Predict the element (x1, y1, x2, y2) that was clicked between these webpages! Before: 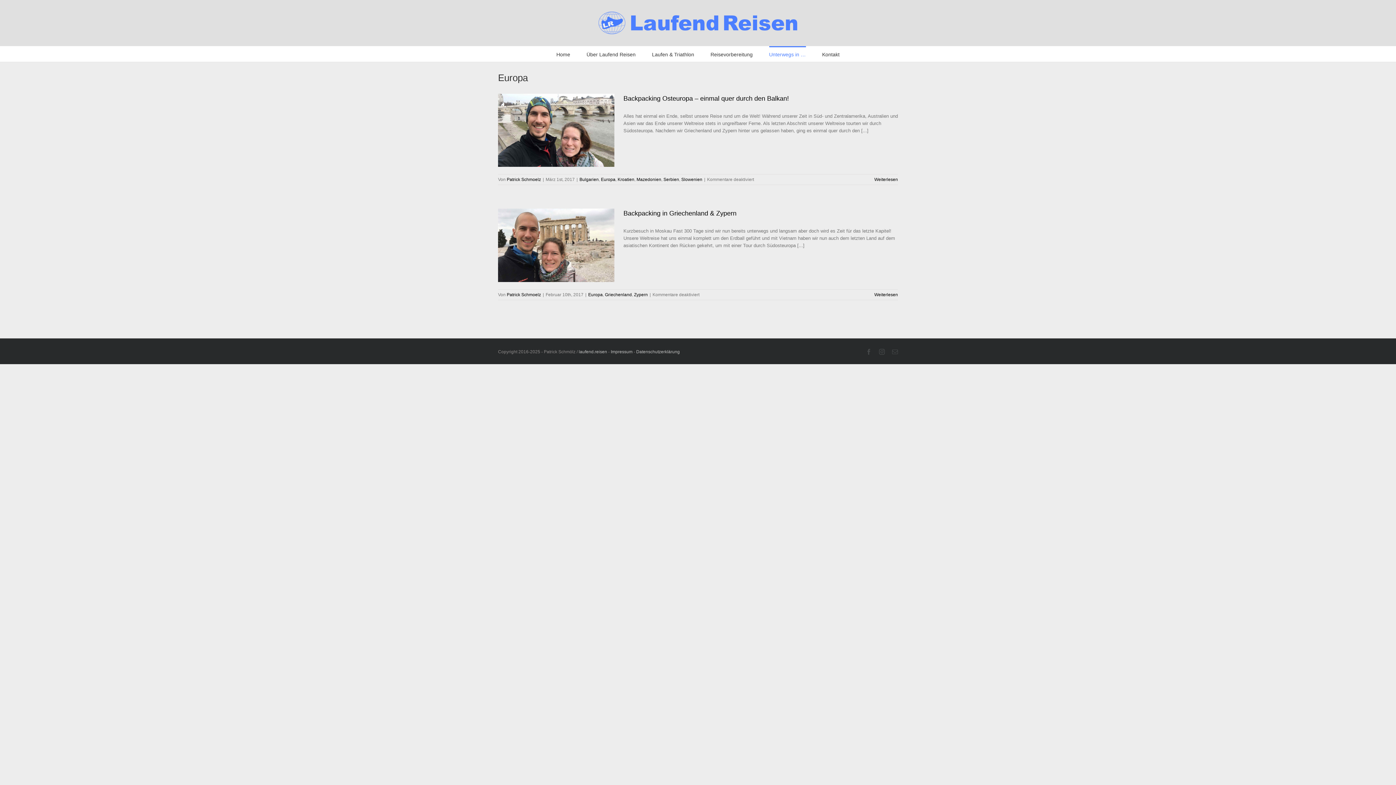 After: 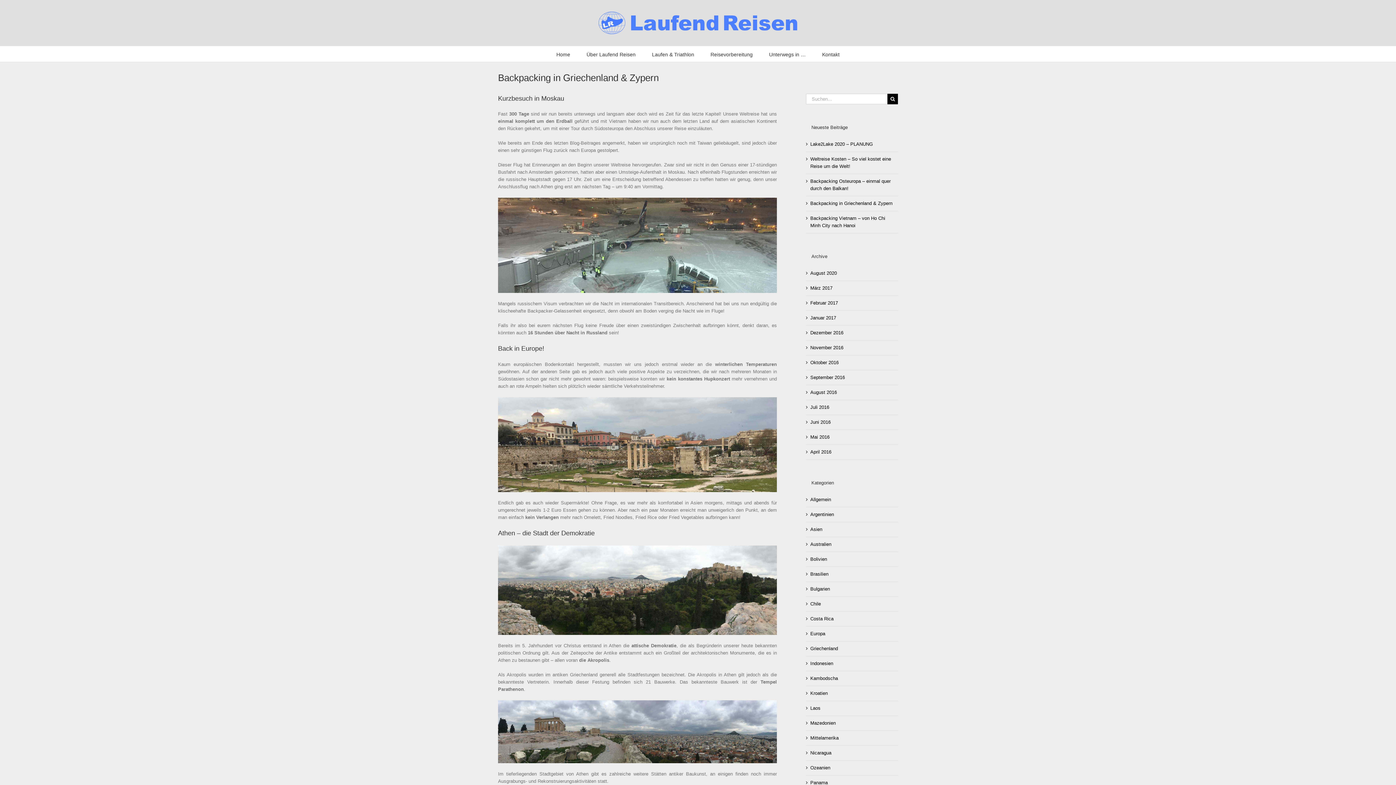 Action: label: More on Backpacking in Griechenland & Zypern bbox: (874, 292, 898, 297)